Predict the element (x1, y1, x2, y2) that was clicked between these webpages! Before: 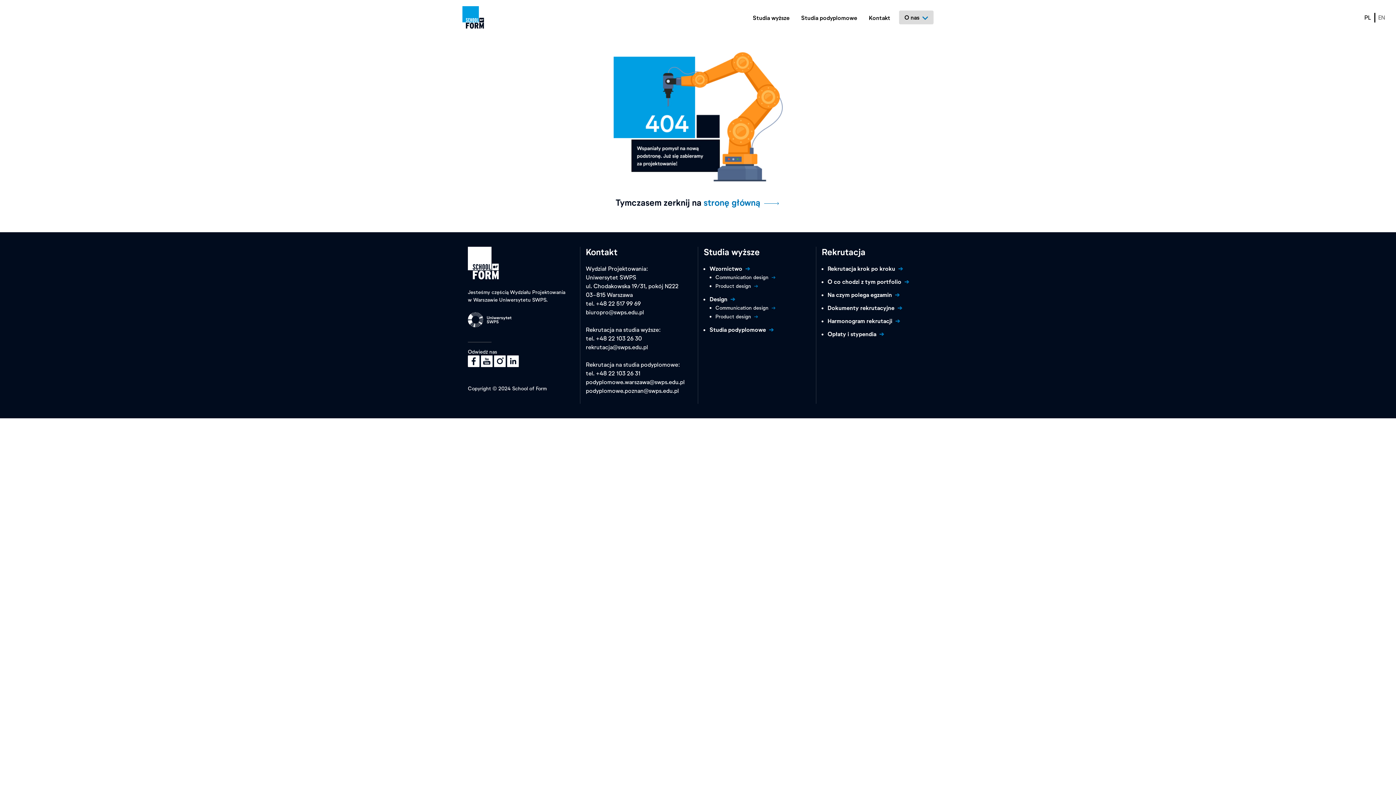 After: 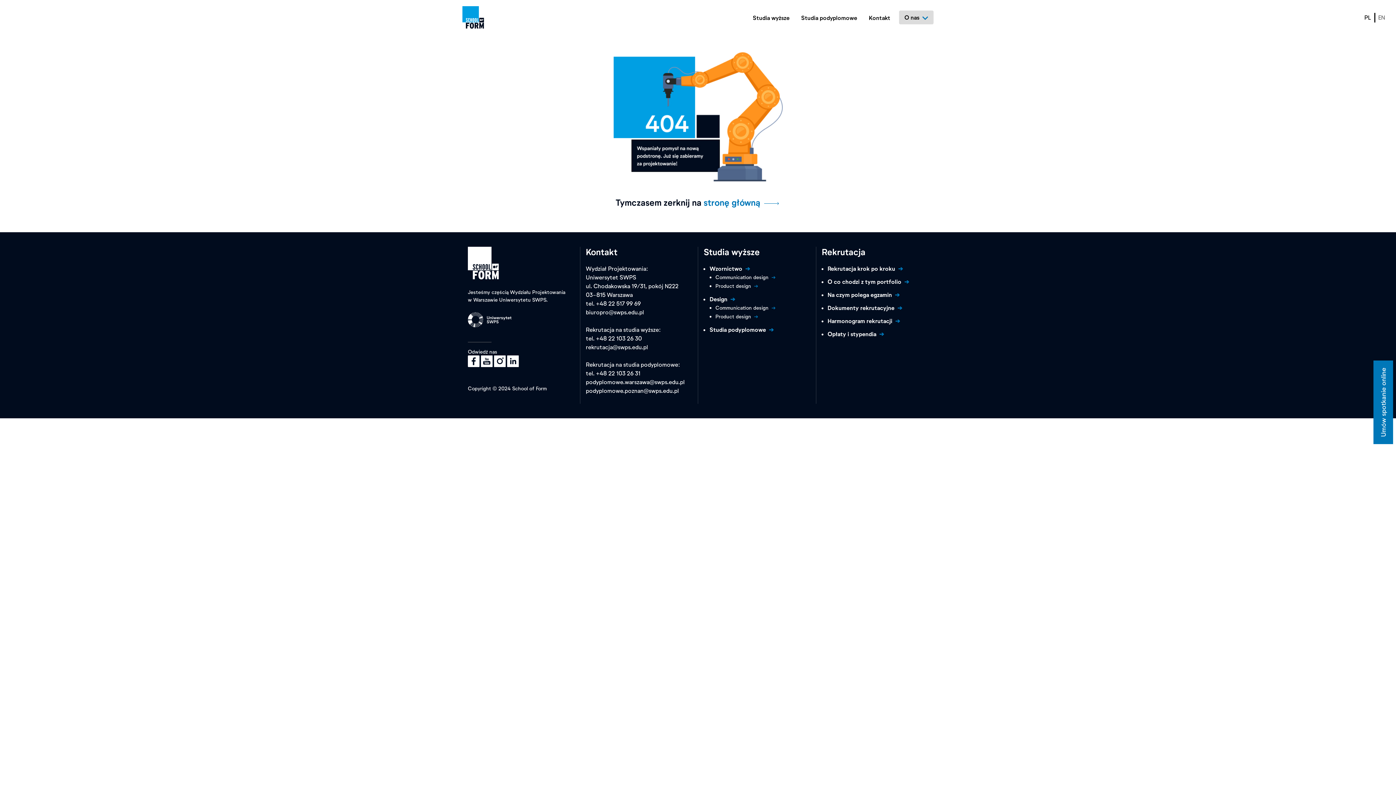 Action: label: Na czym polega egzamin bbox: (827, 291, 896, 298)